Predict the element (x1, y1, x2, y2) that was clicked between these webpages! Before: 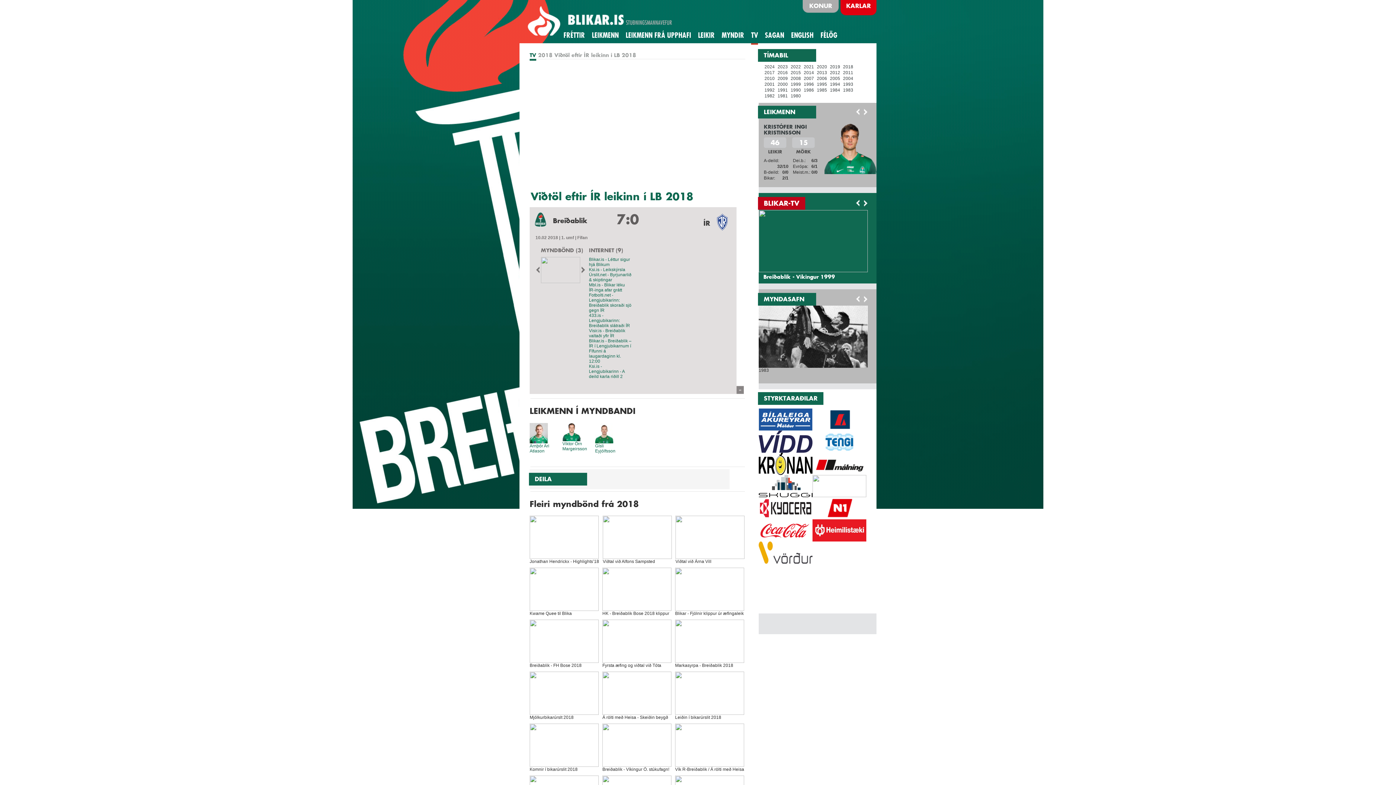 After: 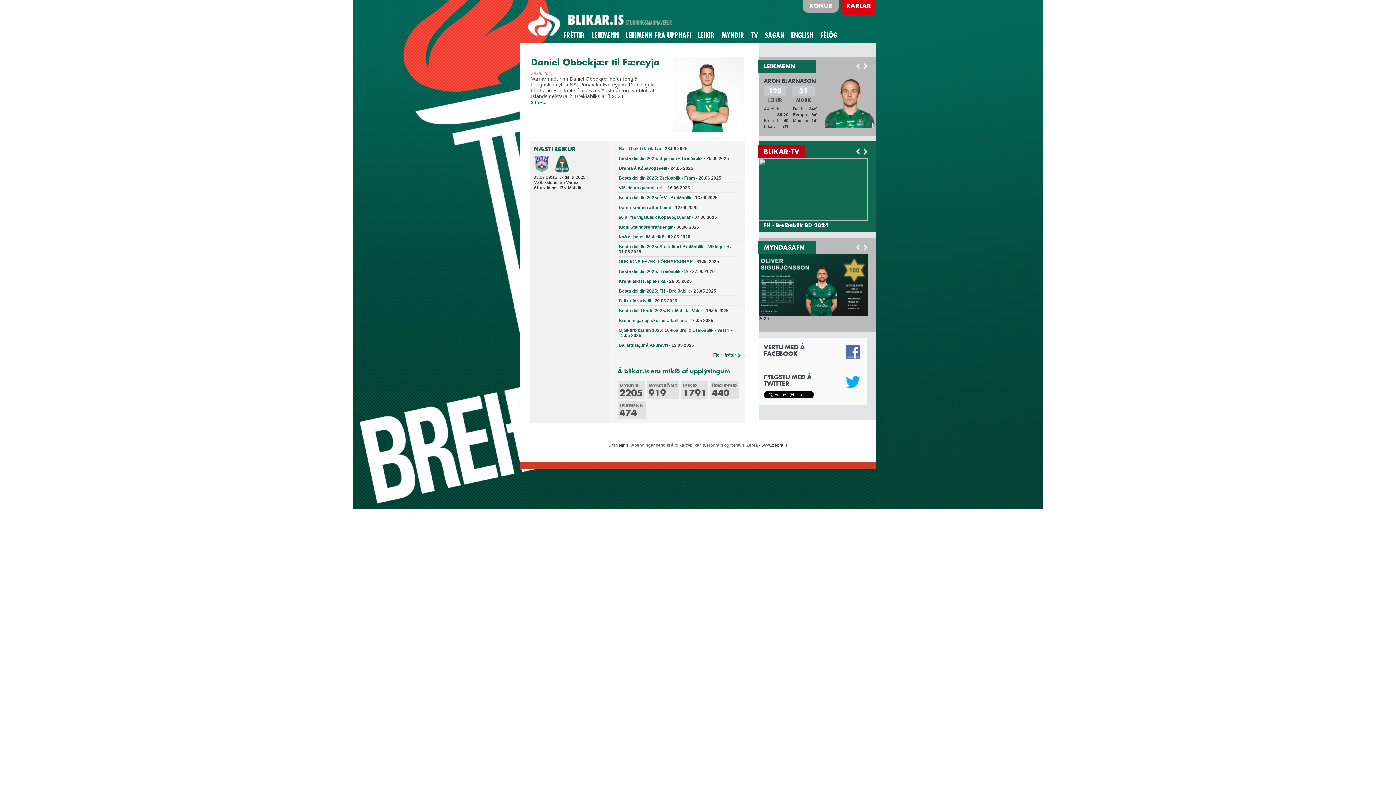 Action: bbox: (846, 1, 871, 9) label: KARLAR